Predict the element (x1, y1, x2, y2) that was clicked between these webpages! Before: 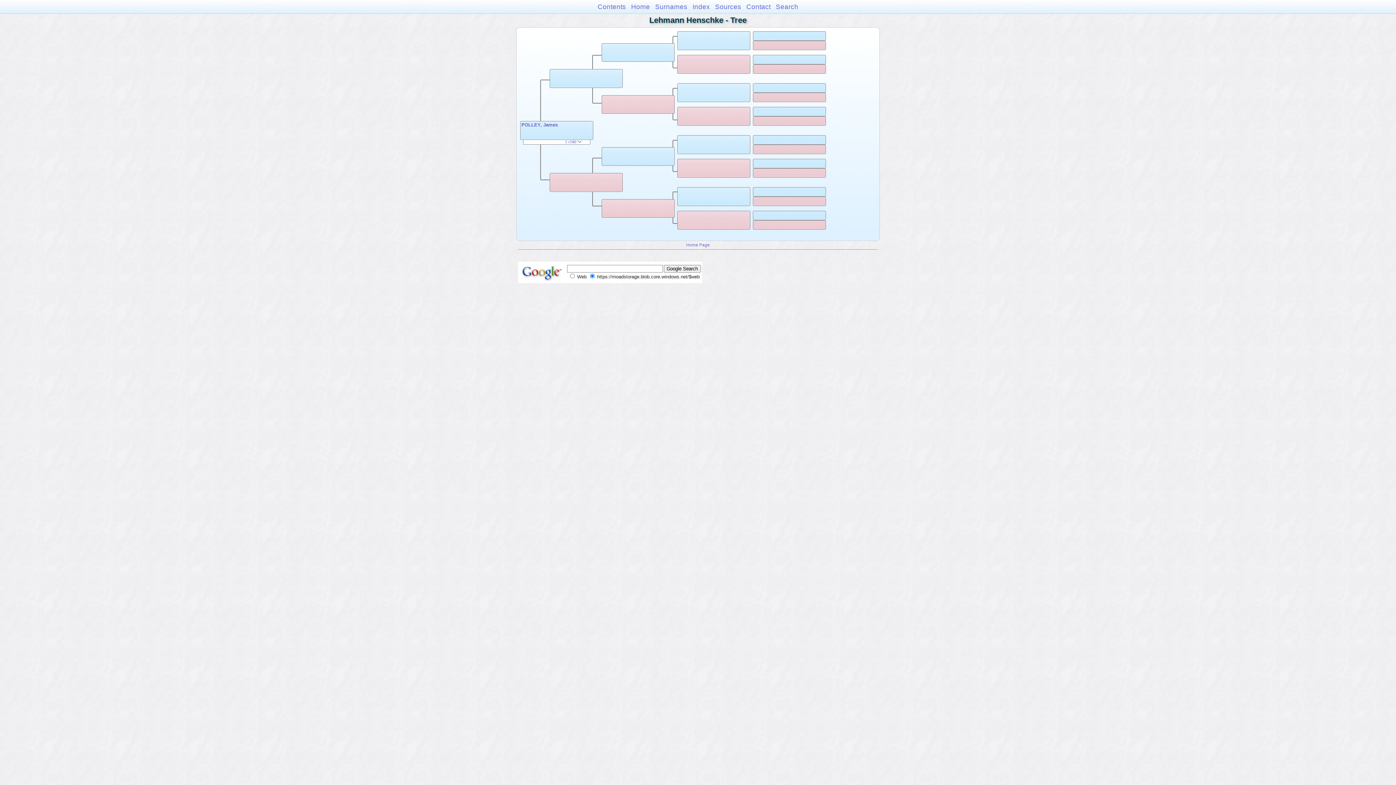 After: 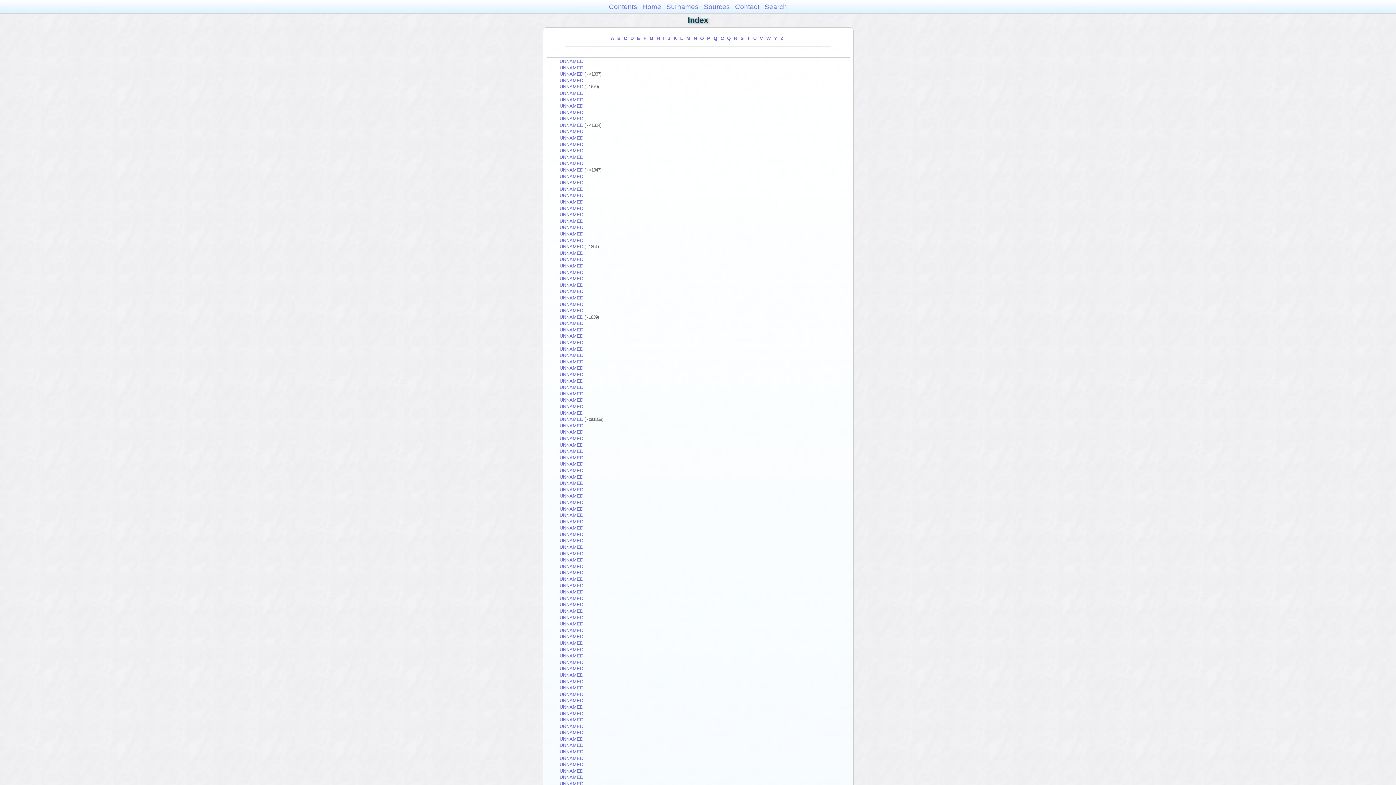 Action: bbox: (692, 2, 710, 10) label: Index